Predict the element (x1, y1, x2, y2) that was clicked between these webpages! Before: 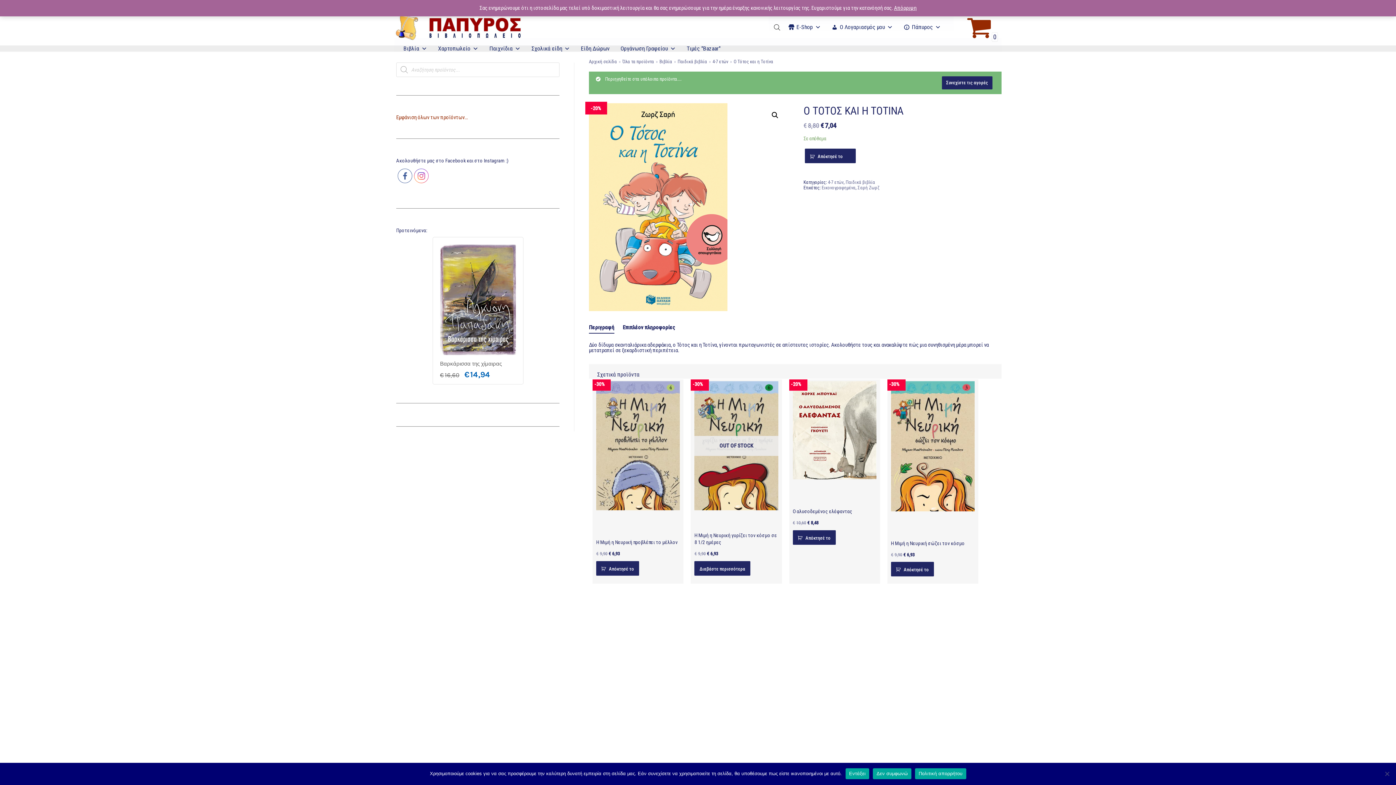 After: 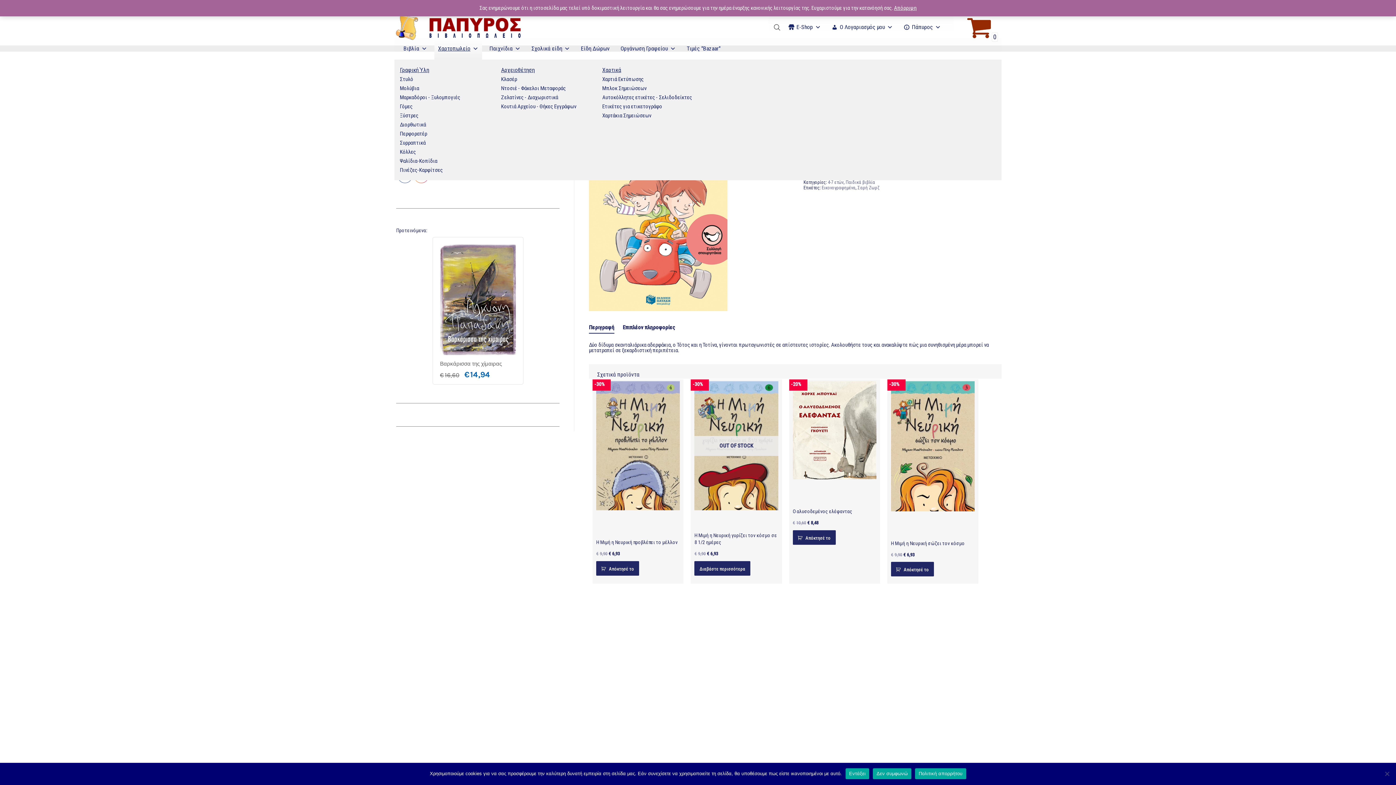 Action: label: Χαρτοπωλείο bbox: (434, 37, 482, 59)